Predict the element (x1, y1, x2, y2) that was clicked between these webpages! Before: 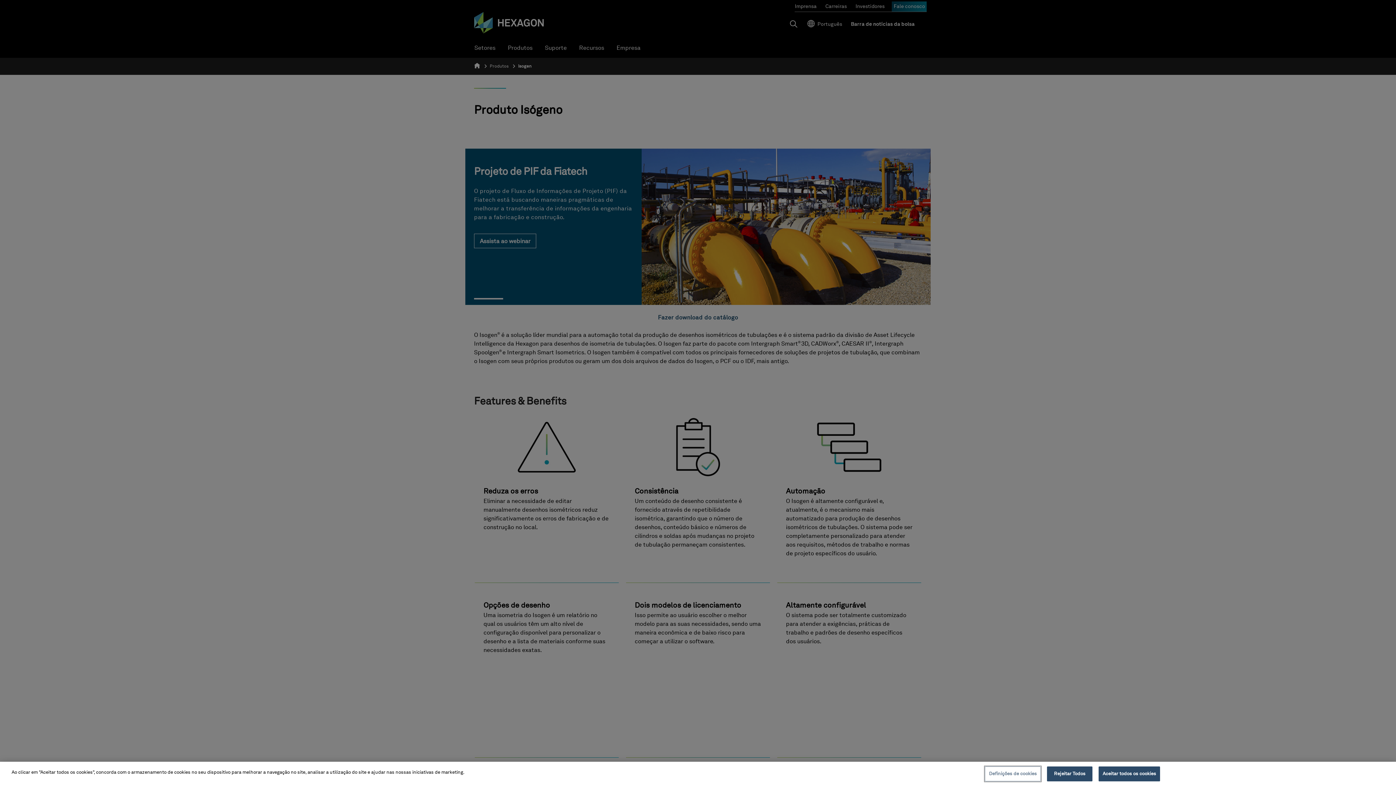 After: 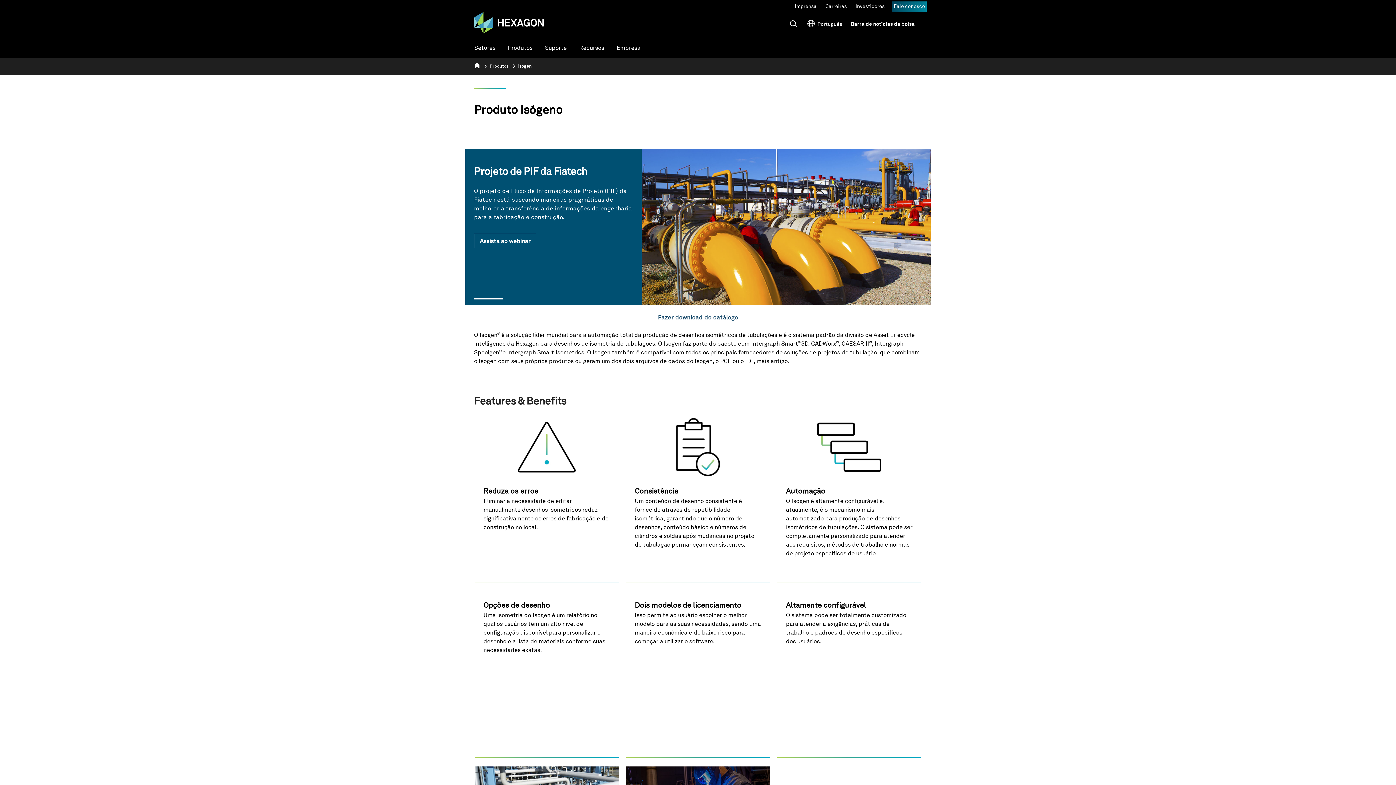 Action: bbox: (1047, 766, 1092, 781) label: Rejeitar Todos